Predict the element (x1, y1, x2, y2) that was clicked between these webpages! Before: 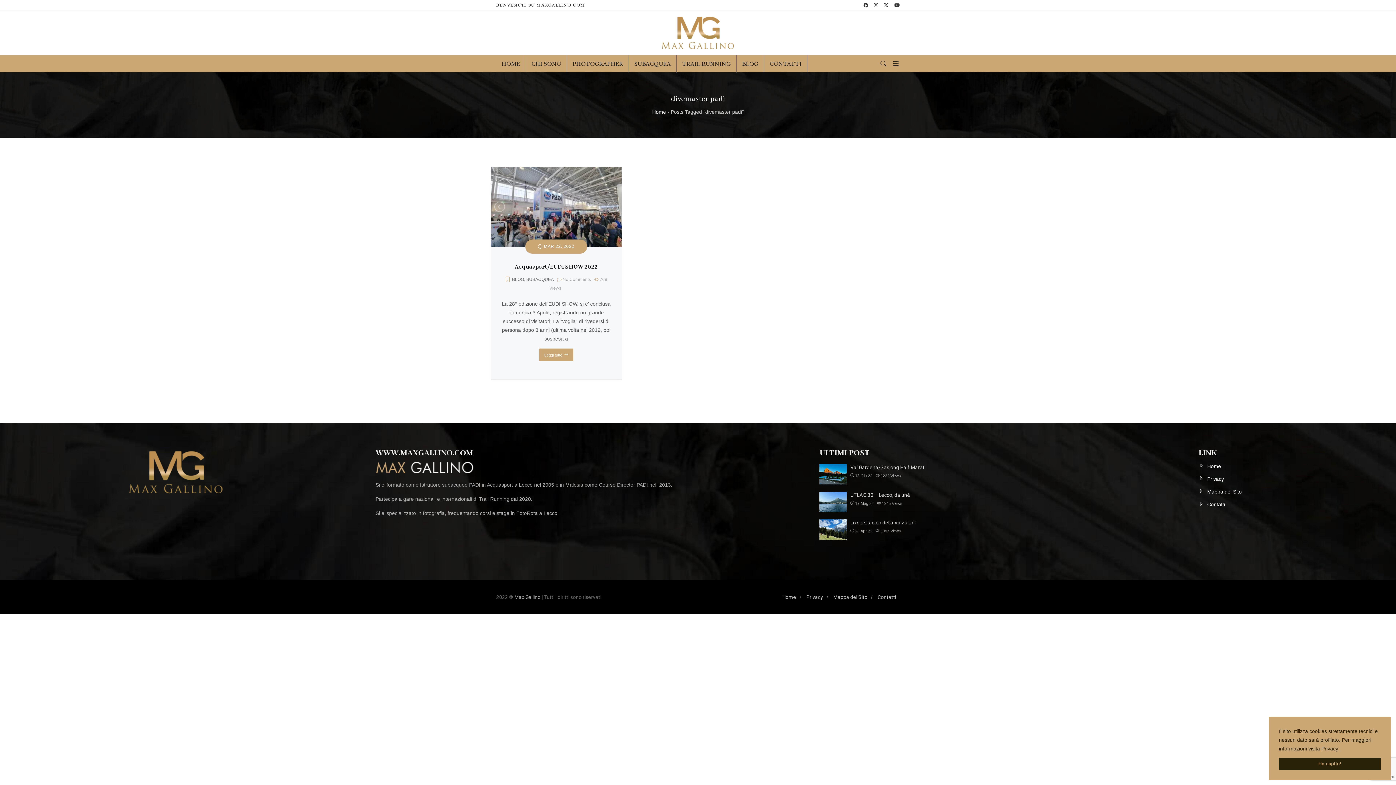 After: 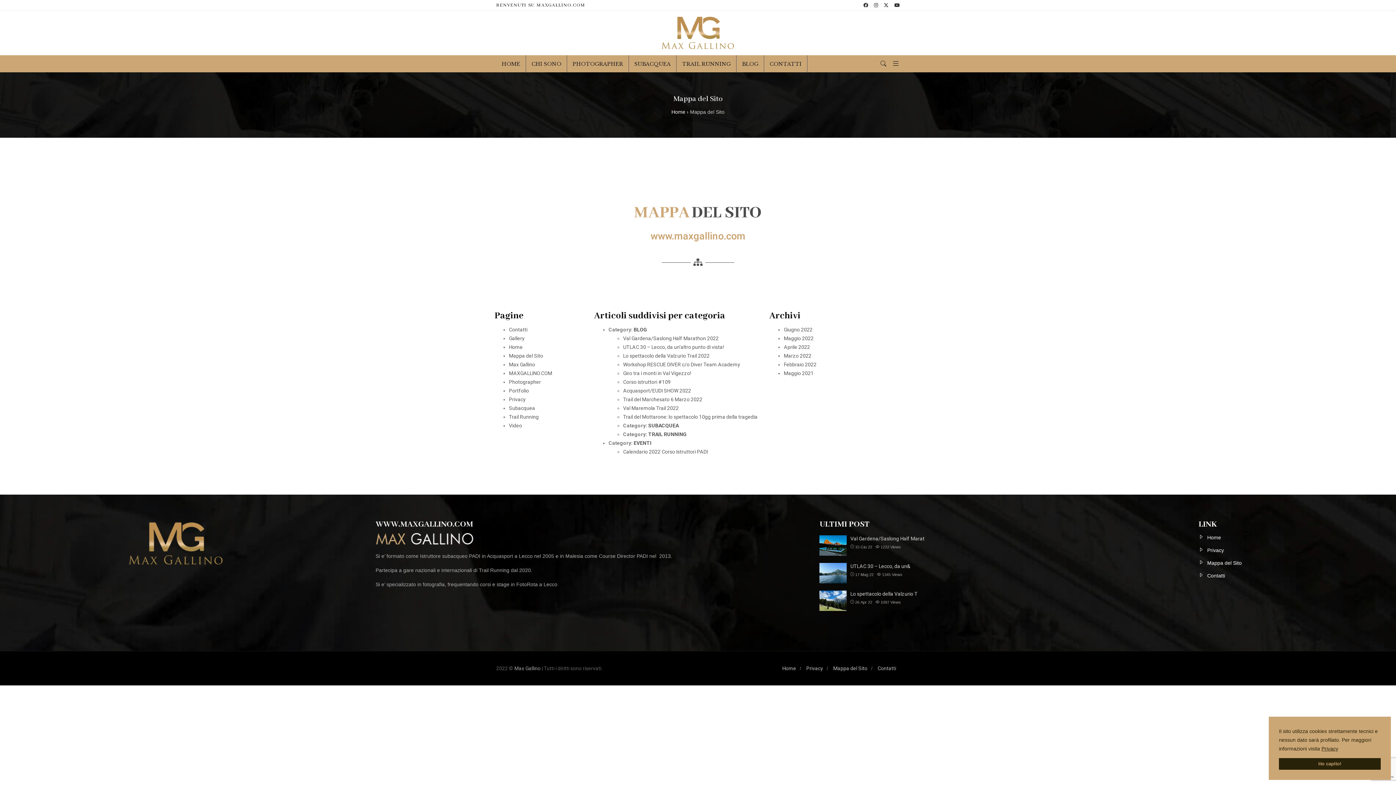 Action: label: Mappa del Sito bbox: (833, 594, 867, 600)